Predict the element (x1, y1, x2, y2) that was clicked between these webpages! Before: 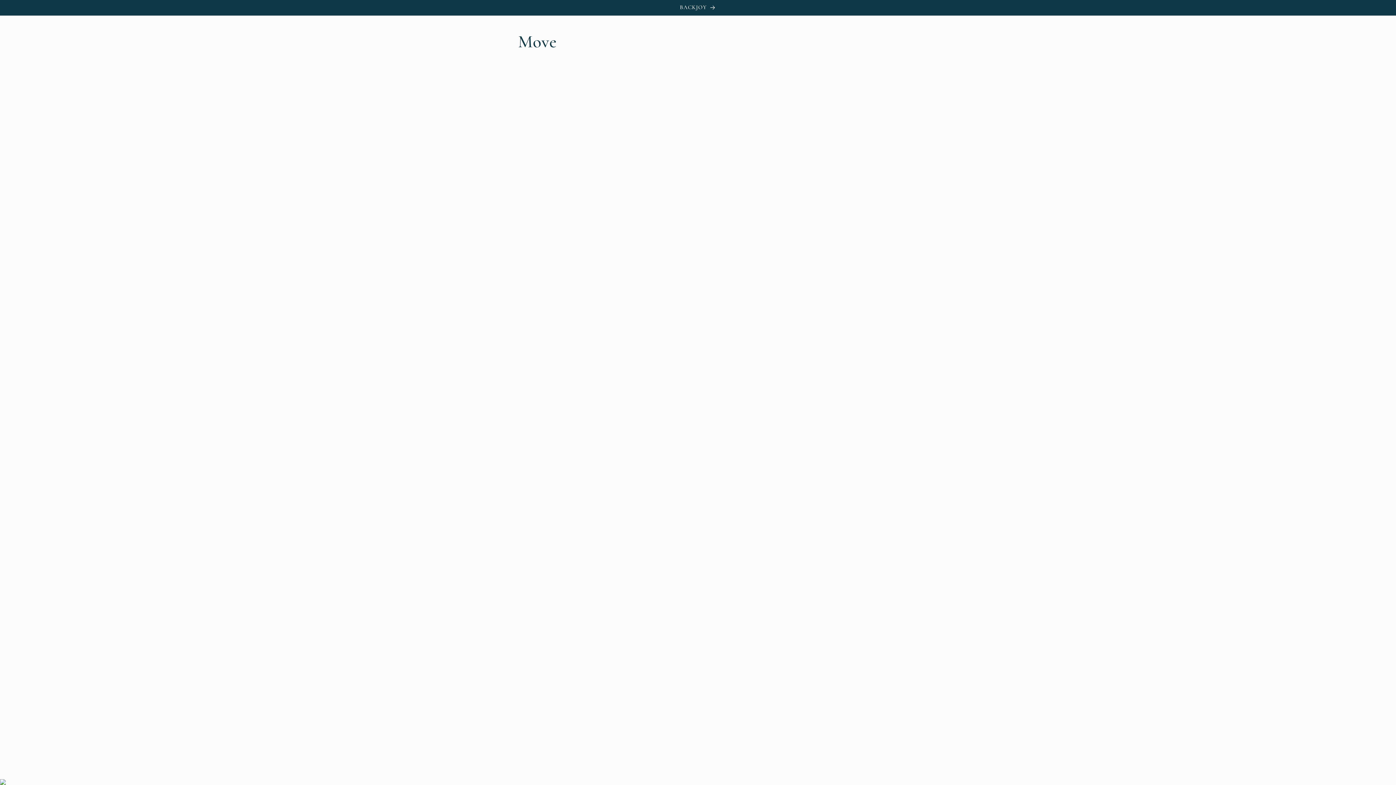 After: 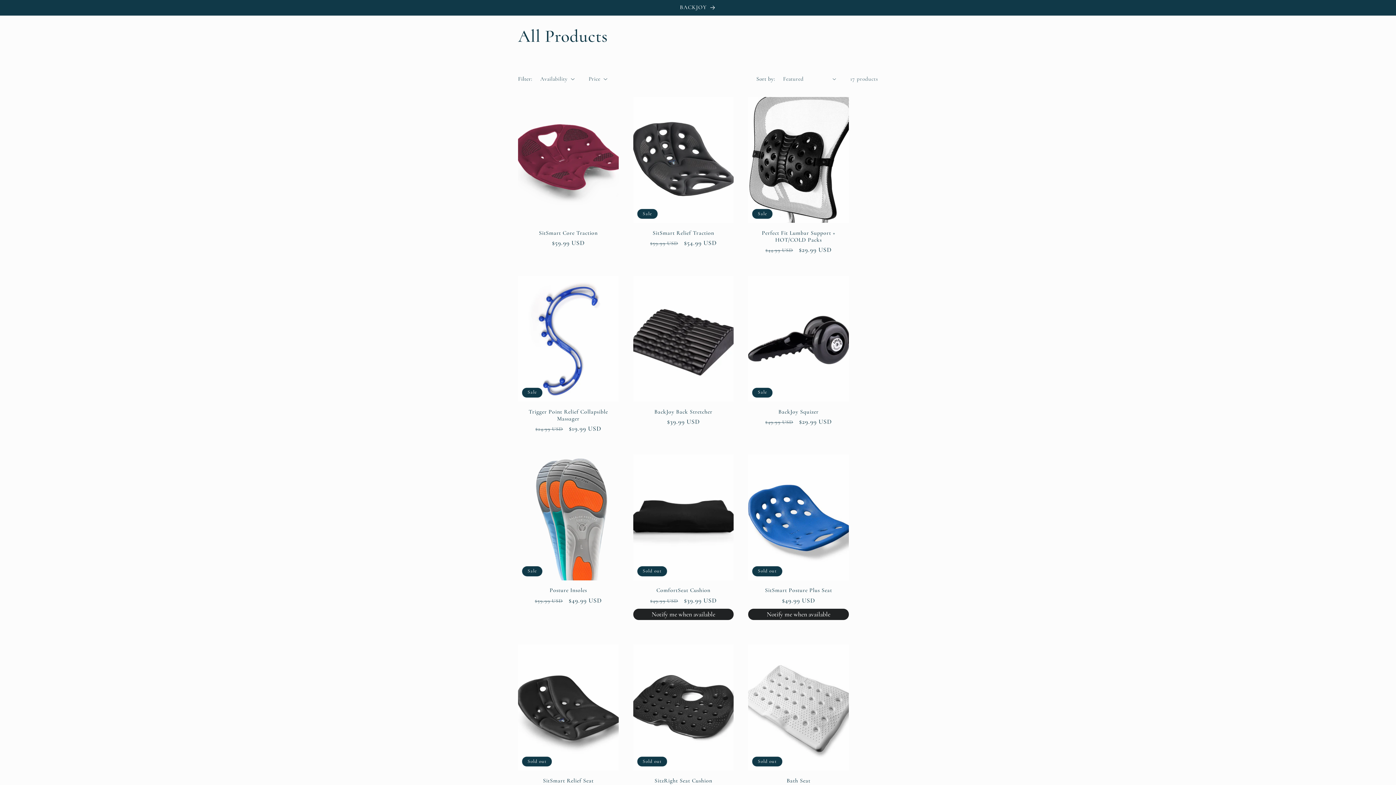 Action: bbox: (510, 0, 885, 15) label: BACKJOY